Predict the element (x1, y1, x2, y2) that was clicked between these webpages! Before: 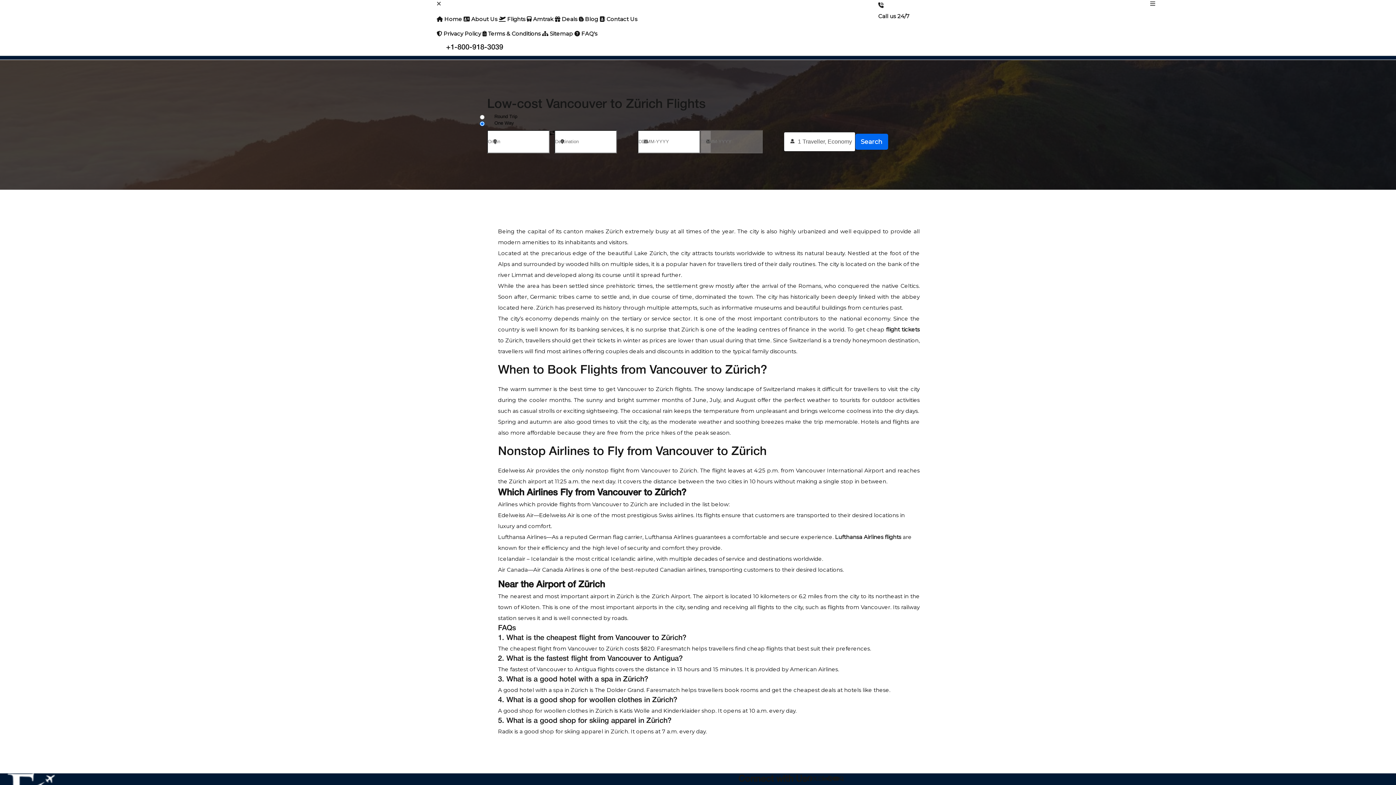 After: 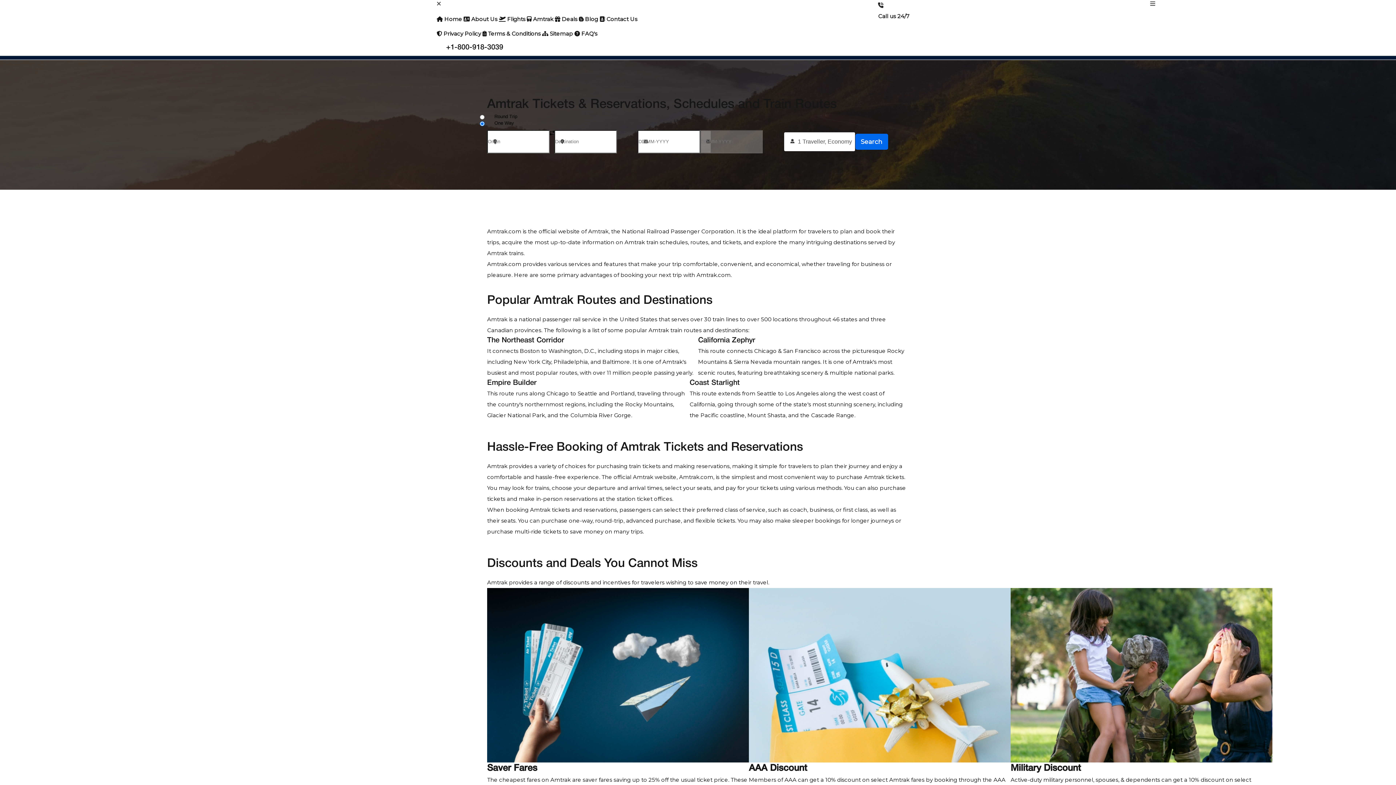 Action: label:  Amtrak bbox: (527, 15, 553, 22)